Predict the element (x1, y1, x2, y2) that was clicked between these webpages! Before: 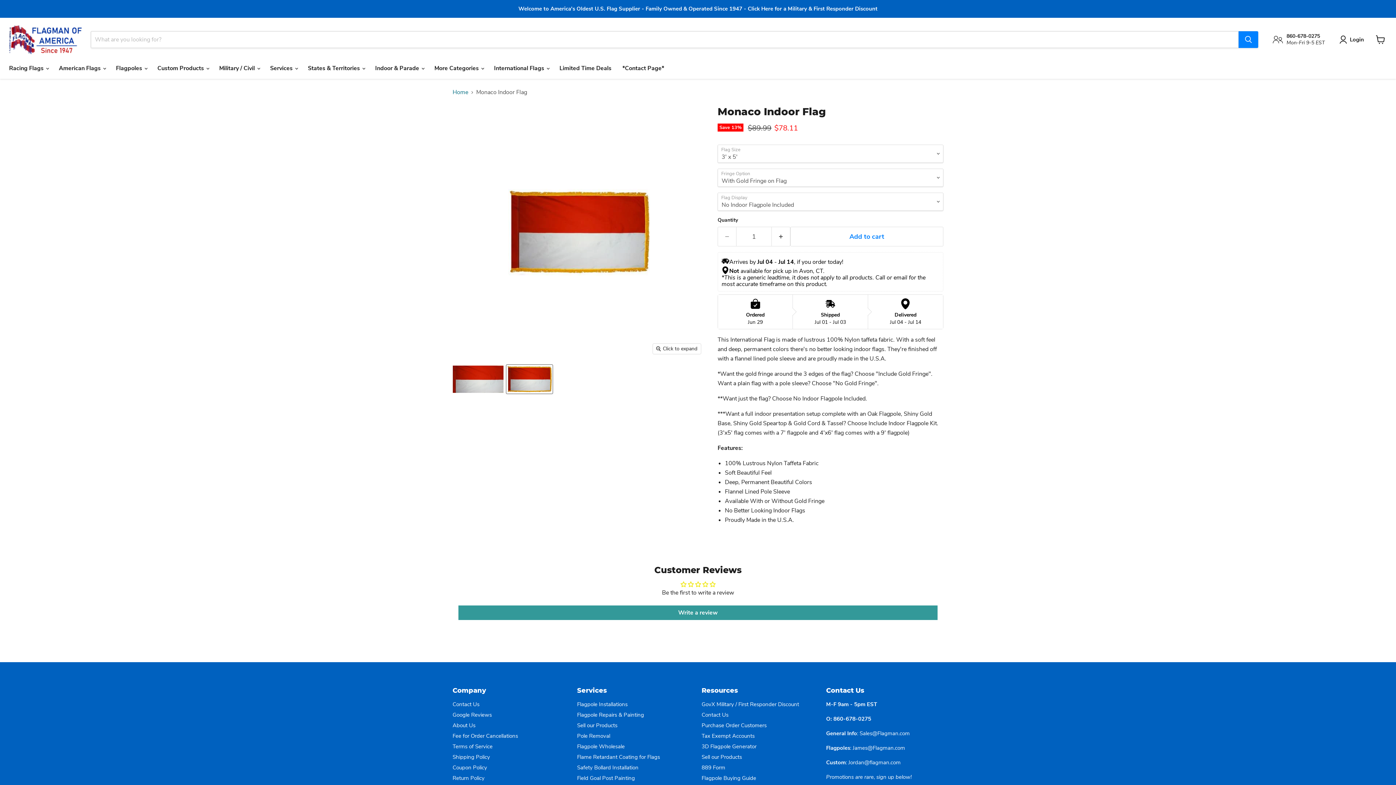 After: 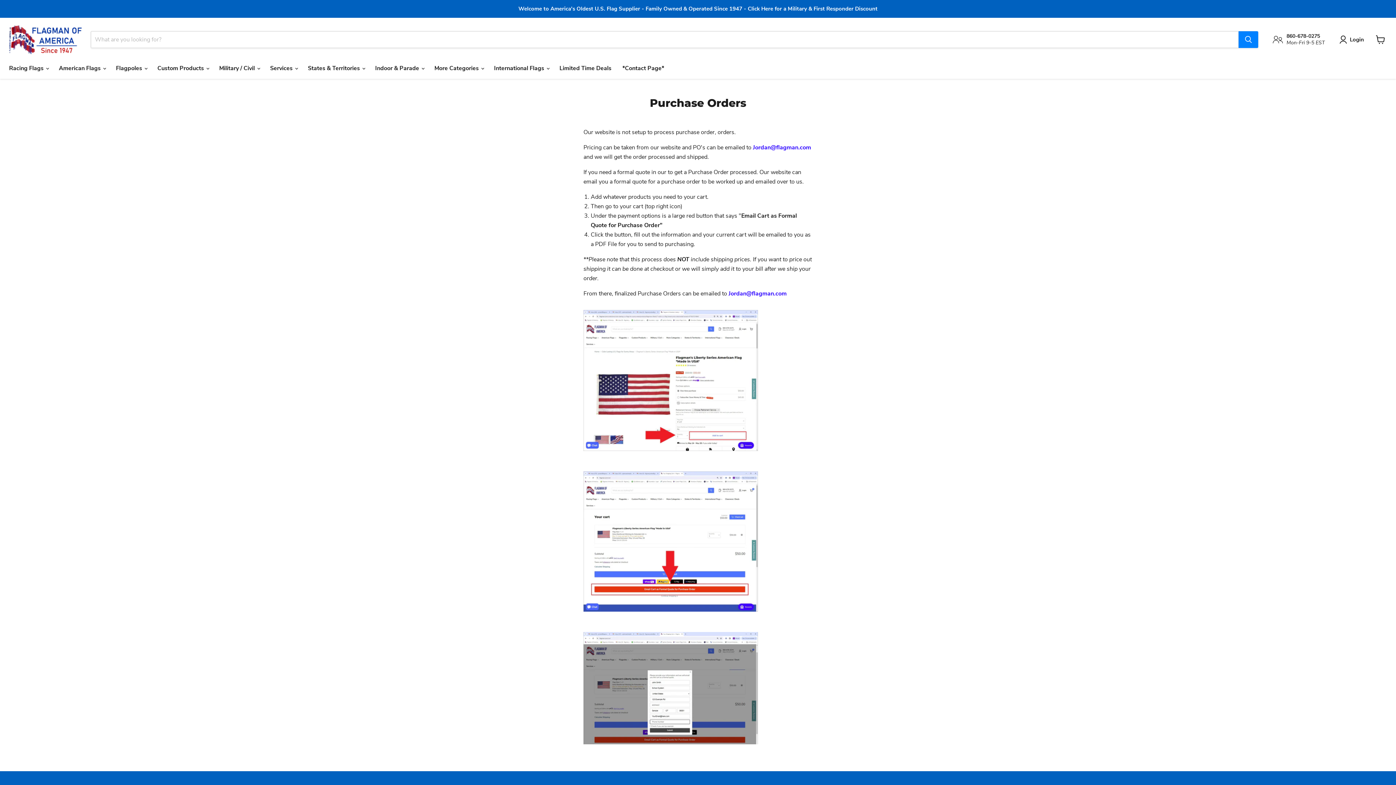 Action: label: Purchase Order Customers bbox: (701, 722, 766, 729)